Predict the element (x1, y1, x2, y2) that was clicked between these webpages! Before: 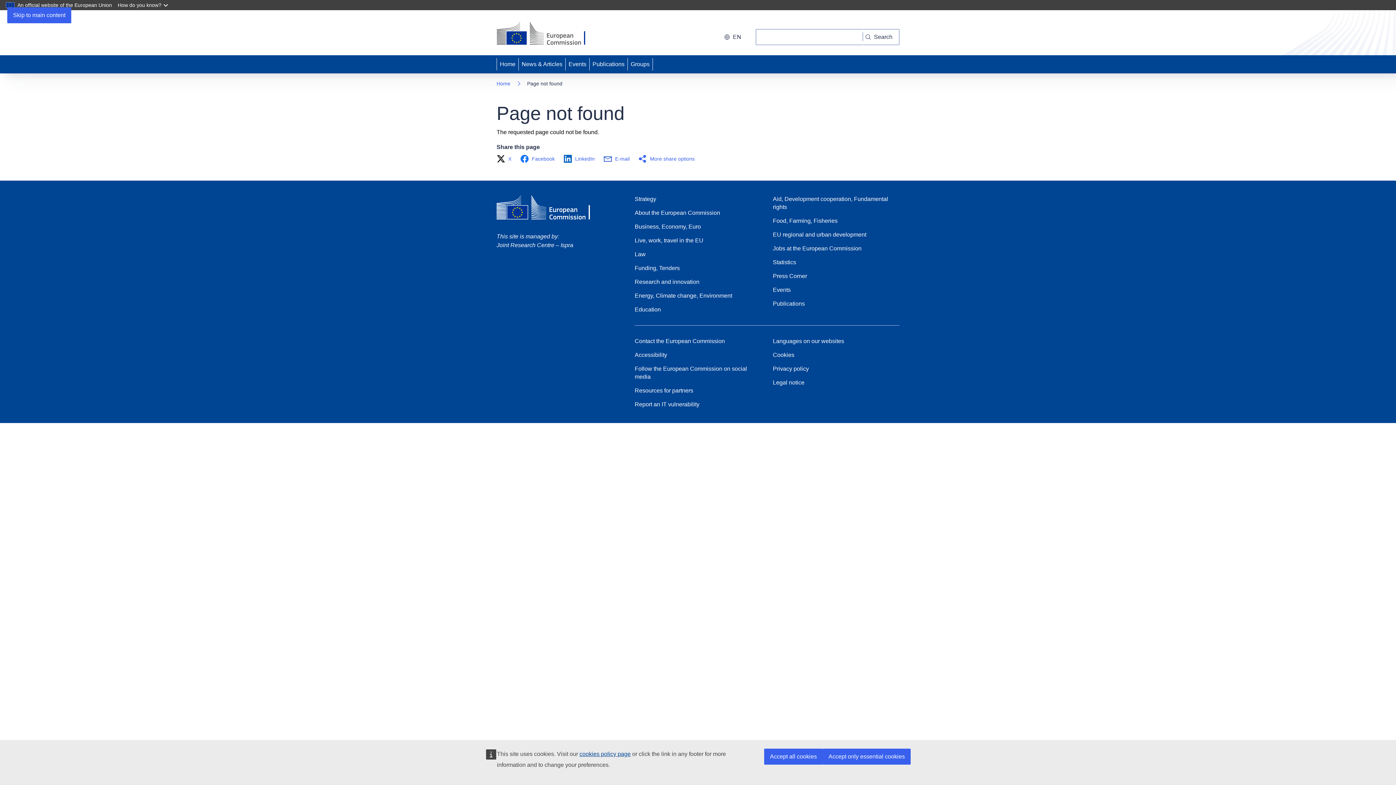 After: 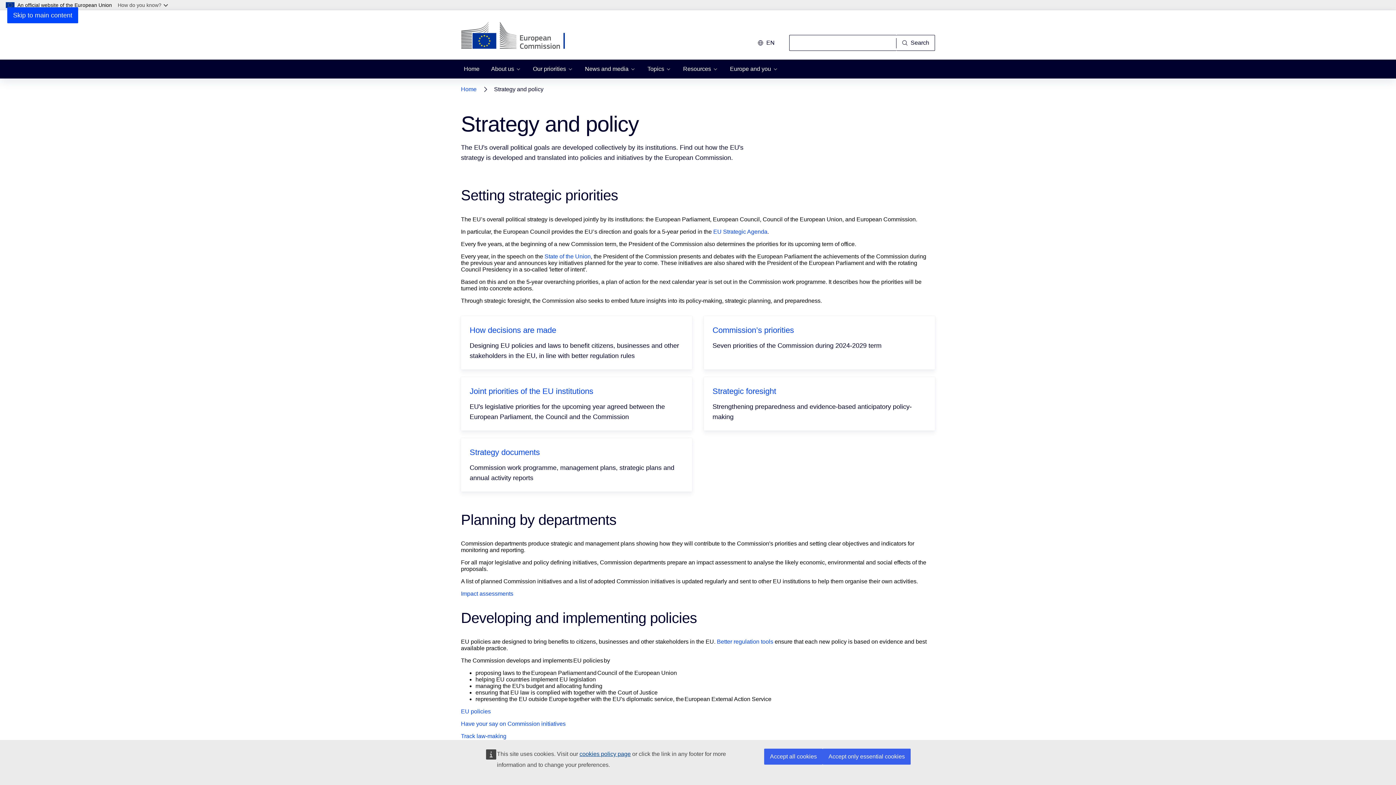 Action: bbox: (634, 195, 656, 203) label: Strategy